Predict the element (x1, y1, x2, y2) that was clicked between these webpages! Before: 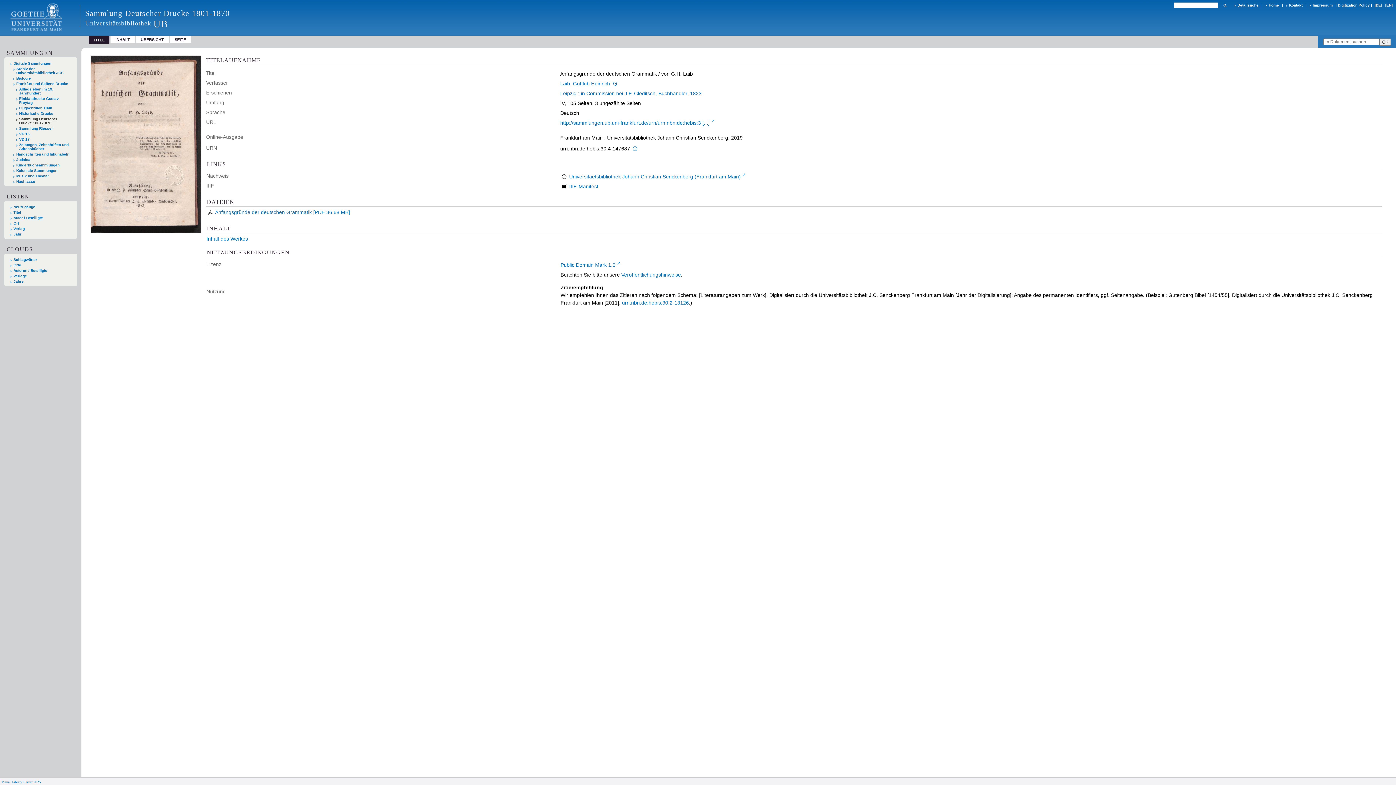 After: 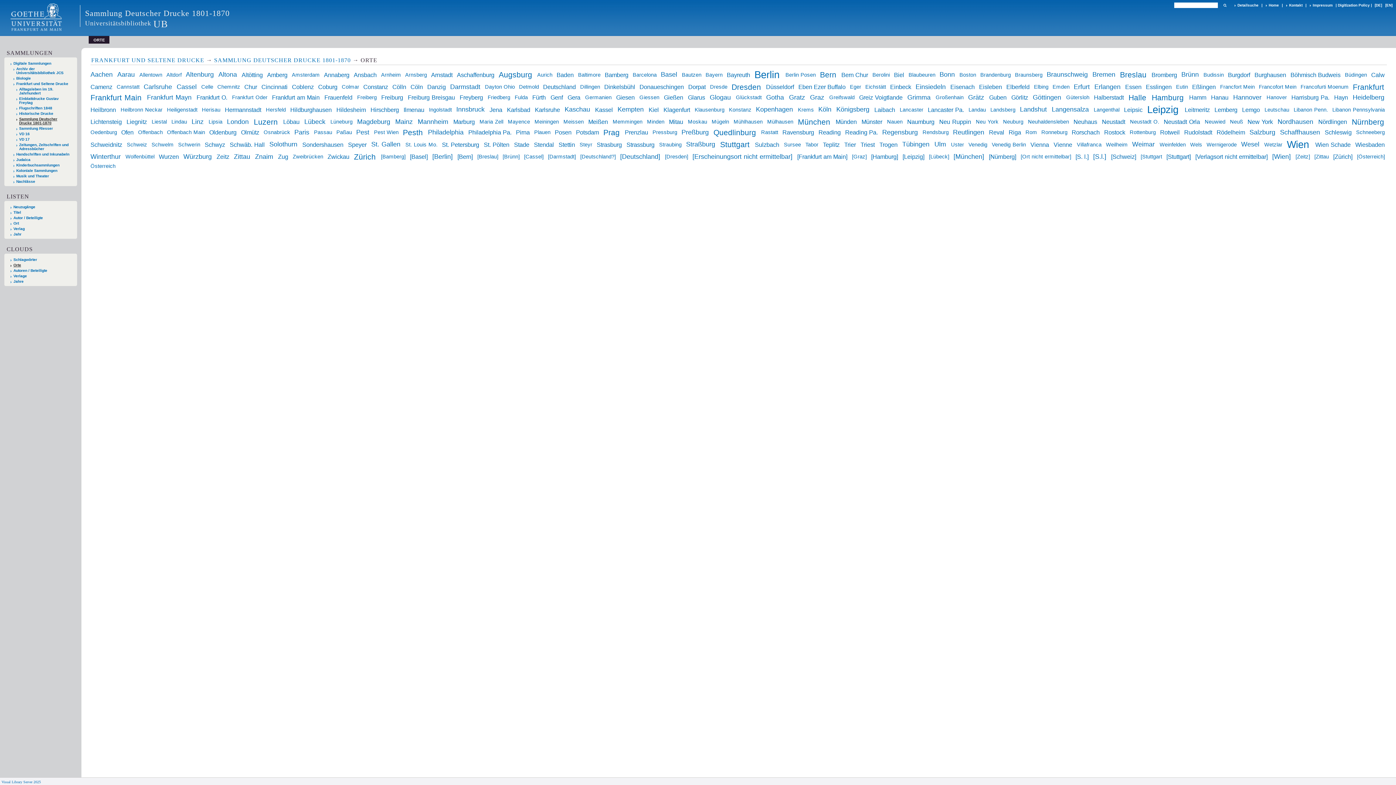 Action: bbox: (10, 263, 74, 267) label: Orte